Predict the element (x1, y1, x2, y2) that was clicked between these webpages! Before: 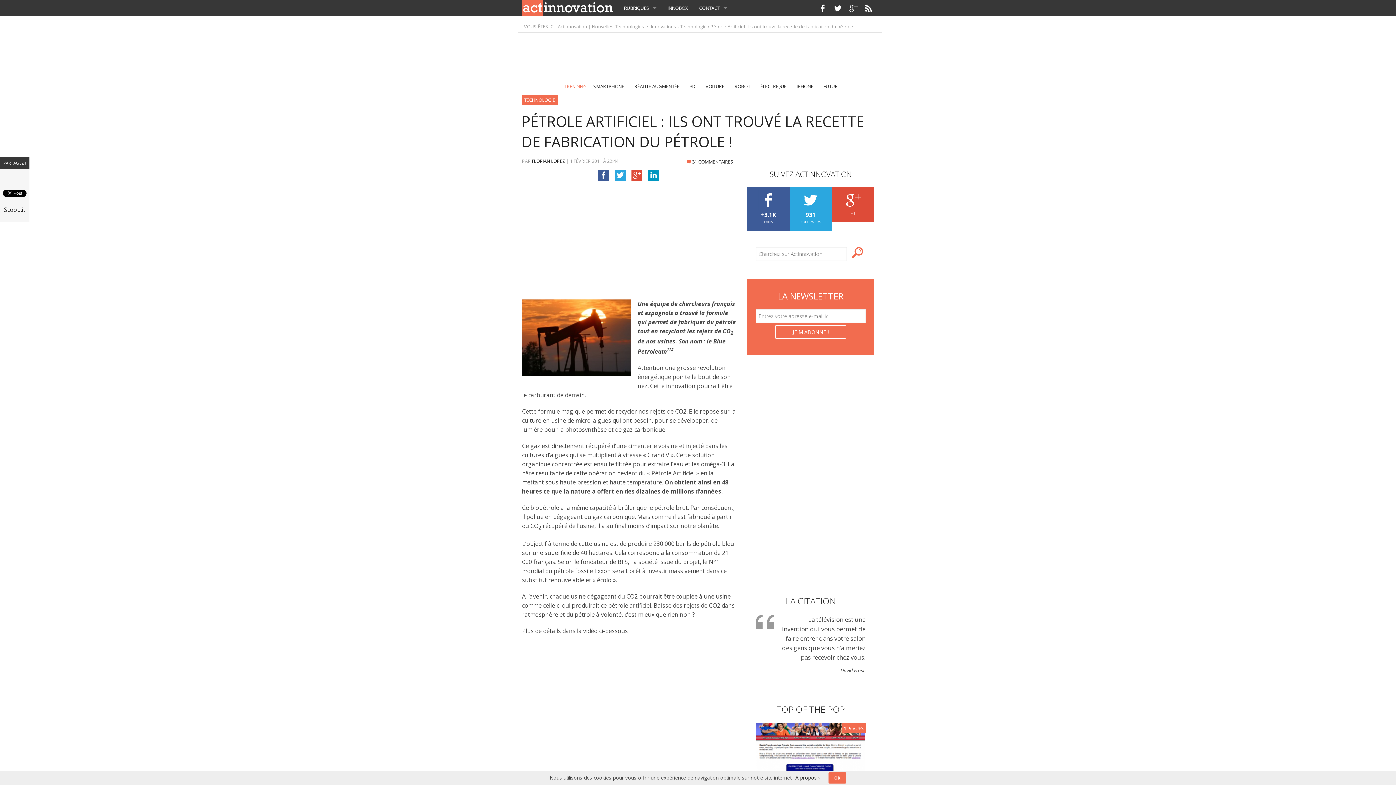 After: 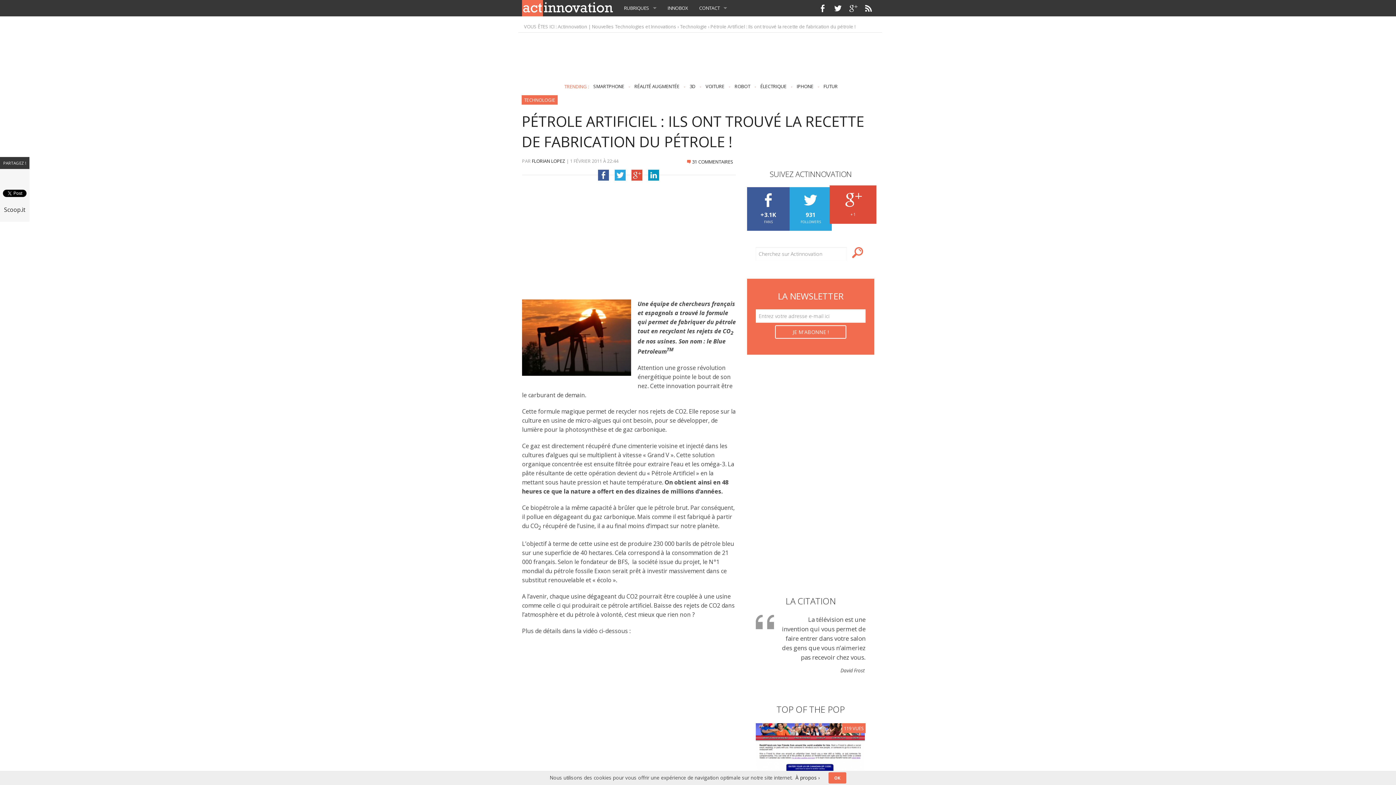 Action: bbox: (832, 187, 874, 222) label: + 1